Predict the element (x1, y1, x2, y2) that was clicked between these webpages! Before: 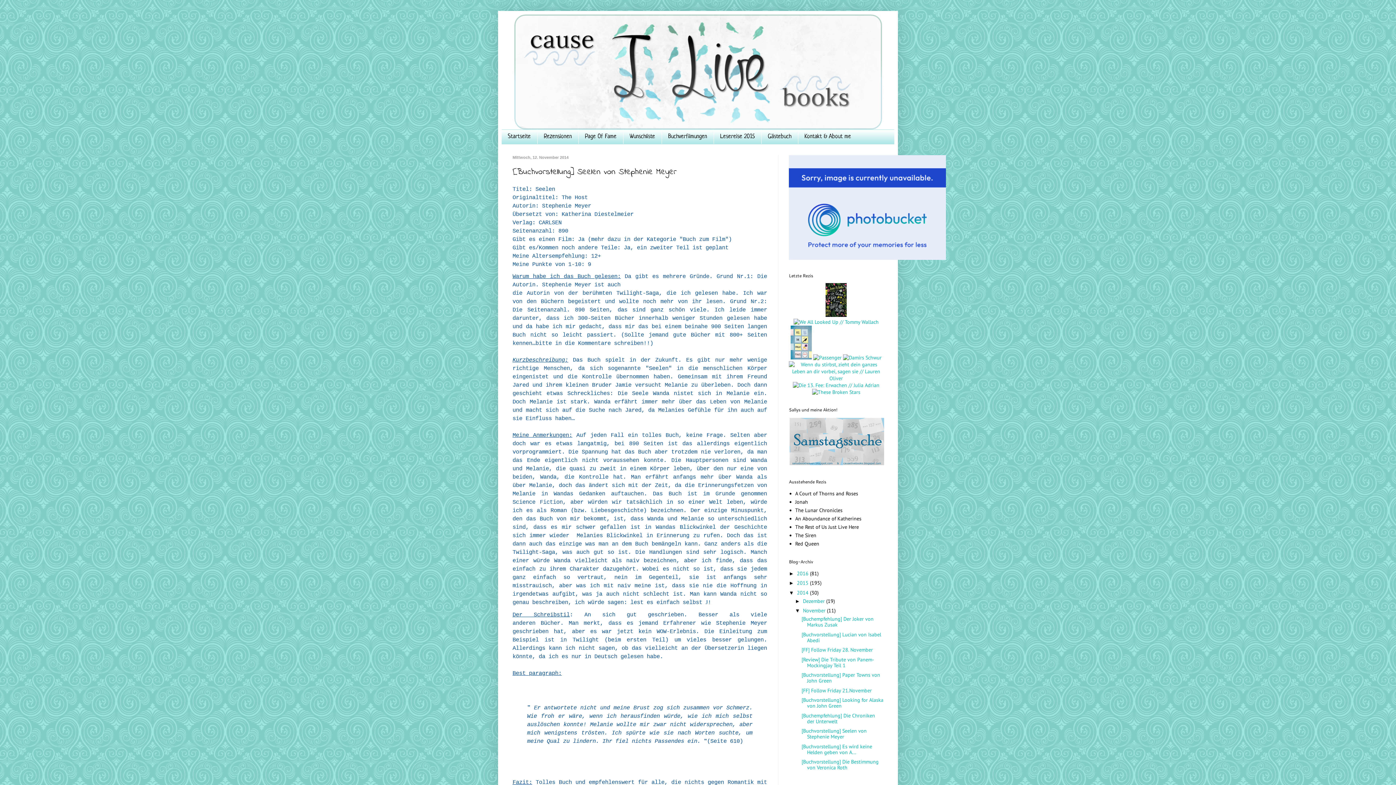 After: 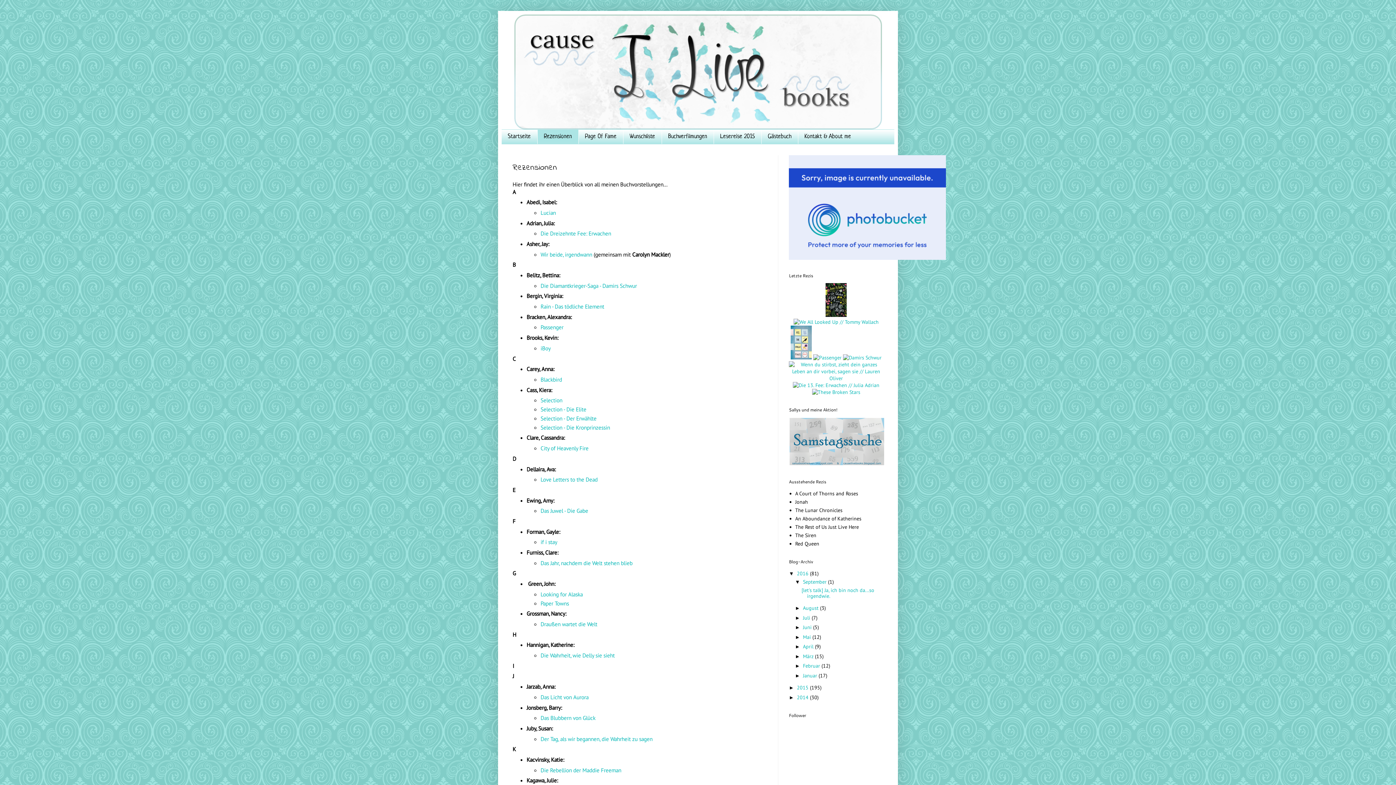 Action: label: Rezensionen bbox: (537, 129, 578, 144)